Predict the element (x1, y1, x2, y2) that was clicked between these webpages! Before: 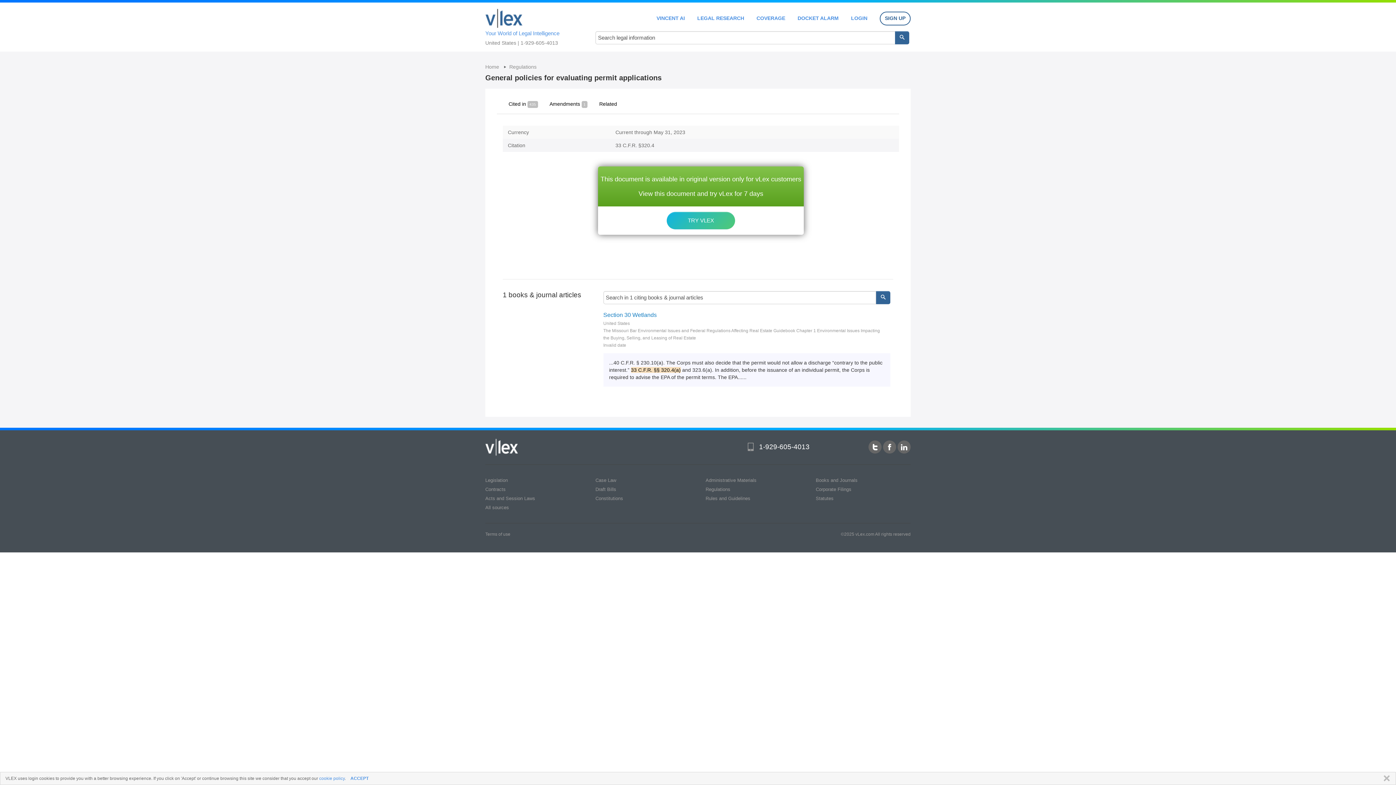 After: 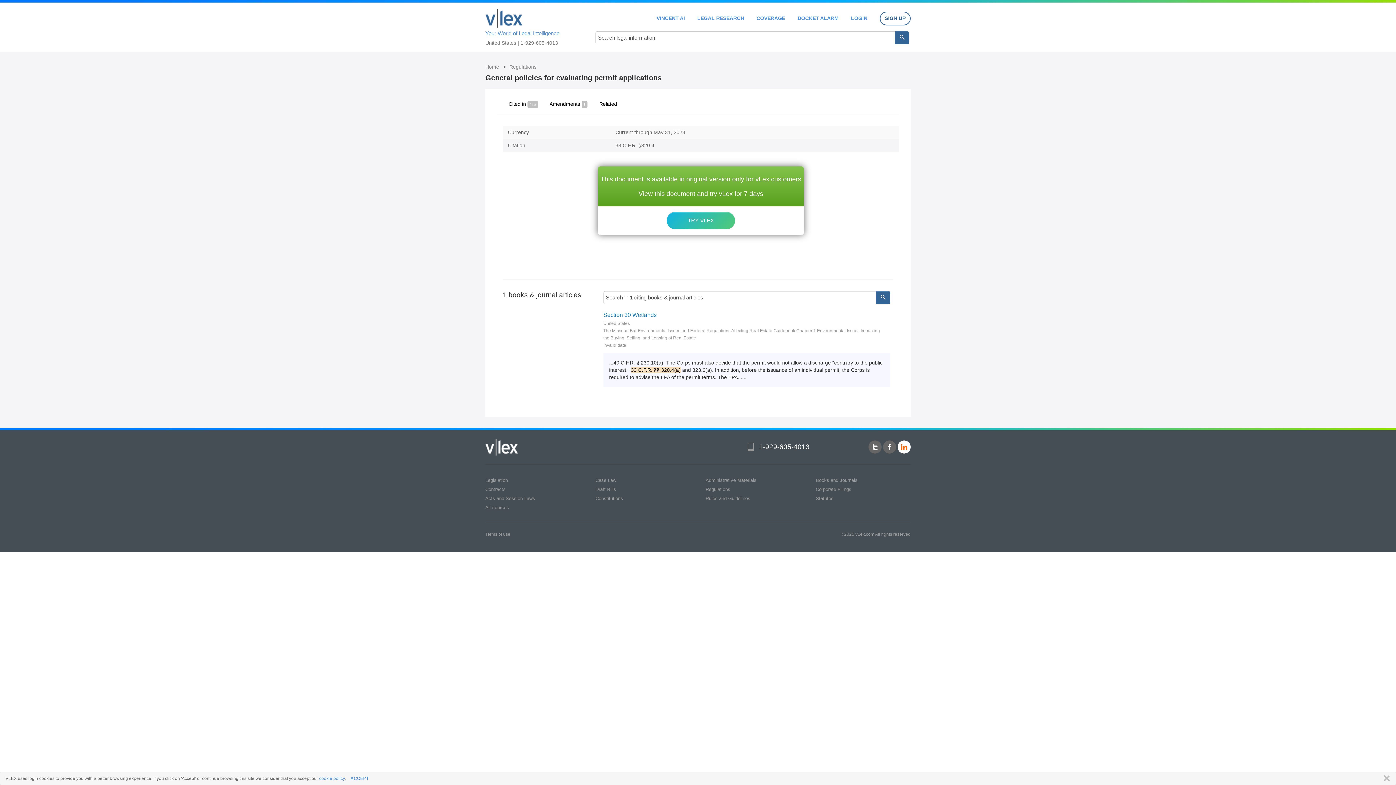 Action: bbox: (897, 440, 910, 453)